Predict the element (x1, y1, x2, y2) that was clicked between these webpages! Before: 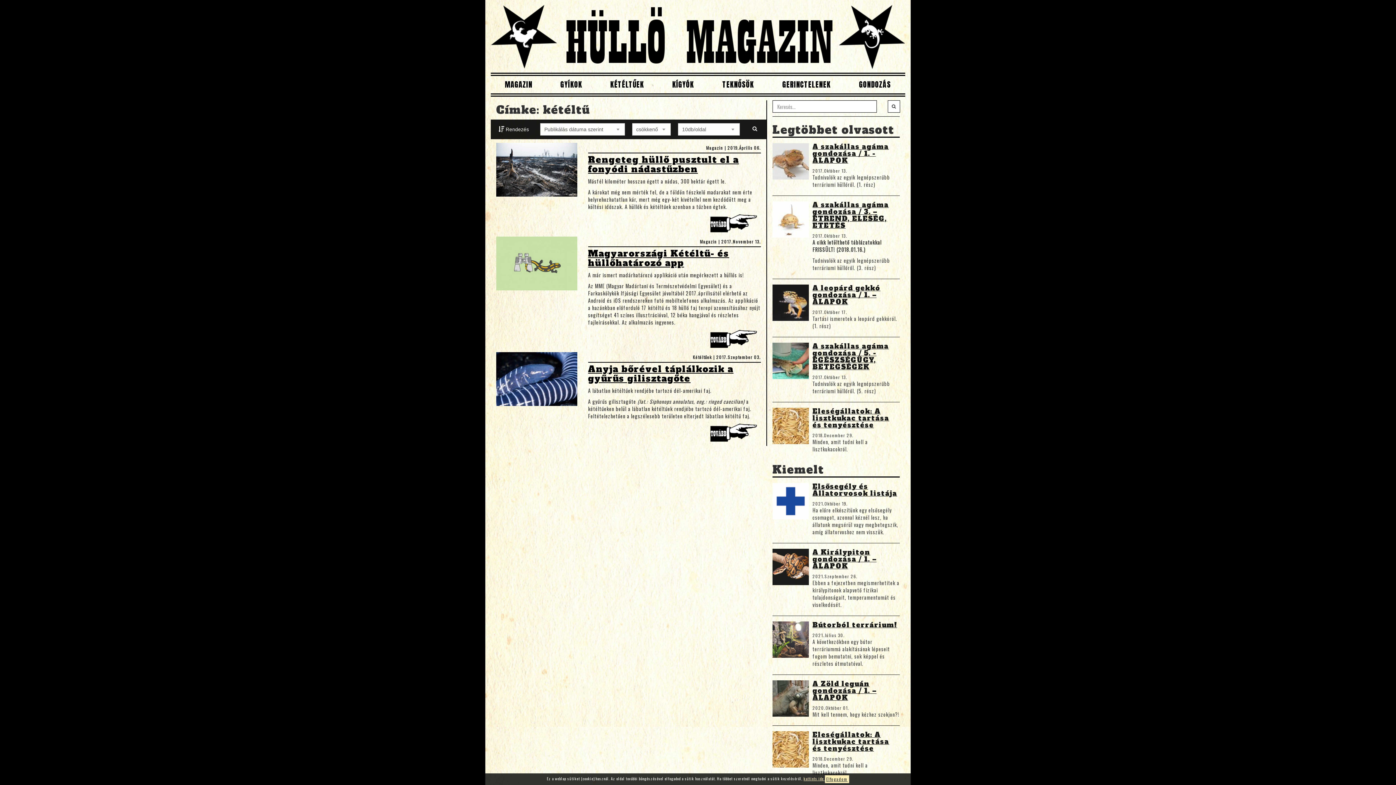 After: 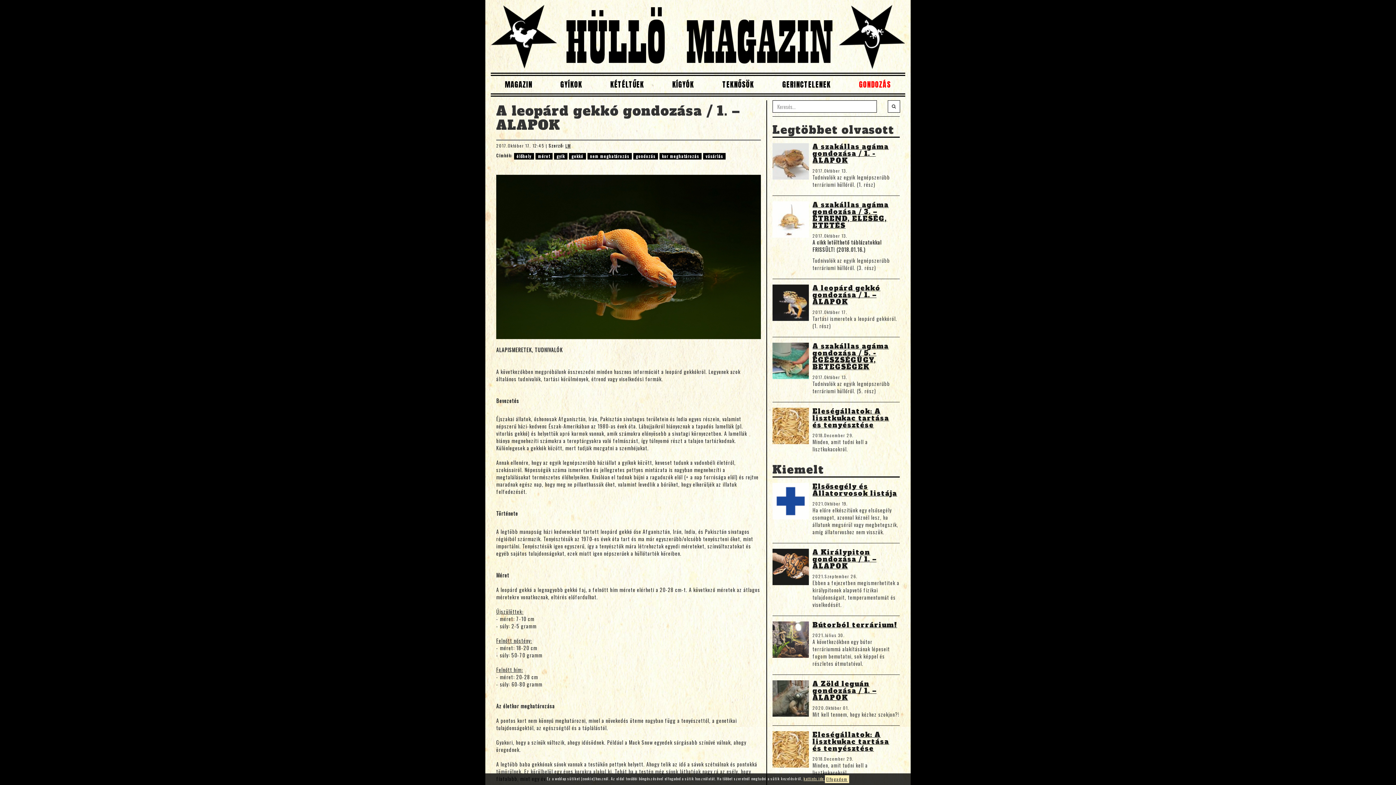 Action: bbox: (772, 298, 809, 305)